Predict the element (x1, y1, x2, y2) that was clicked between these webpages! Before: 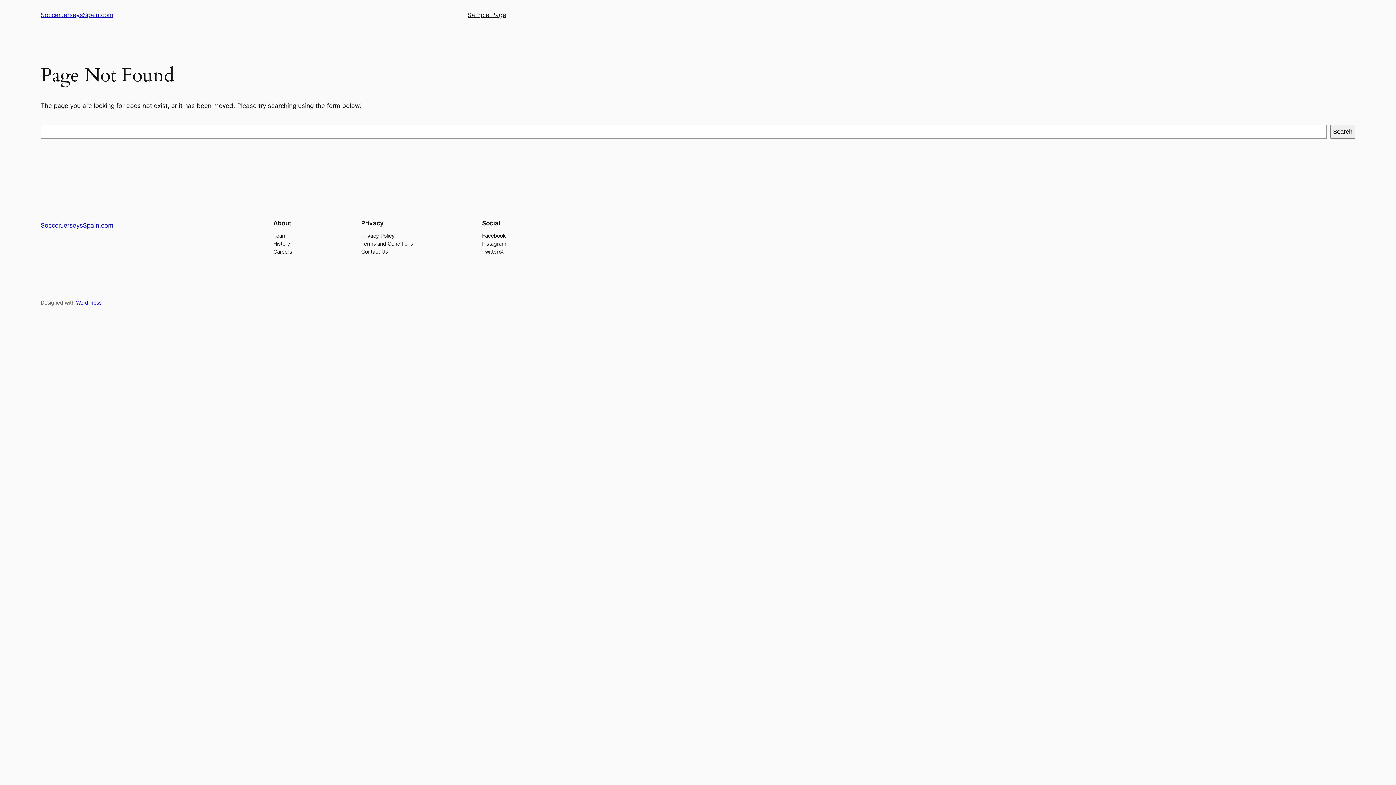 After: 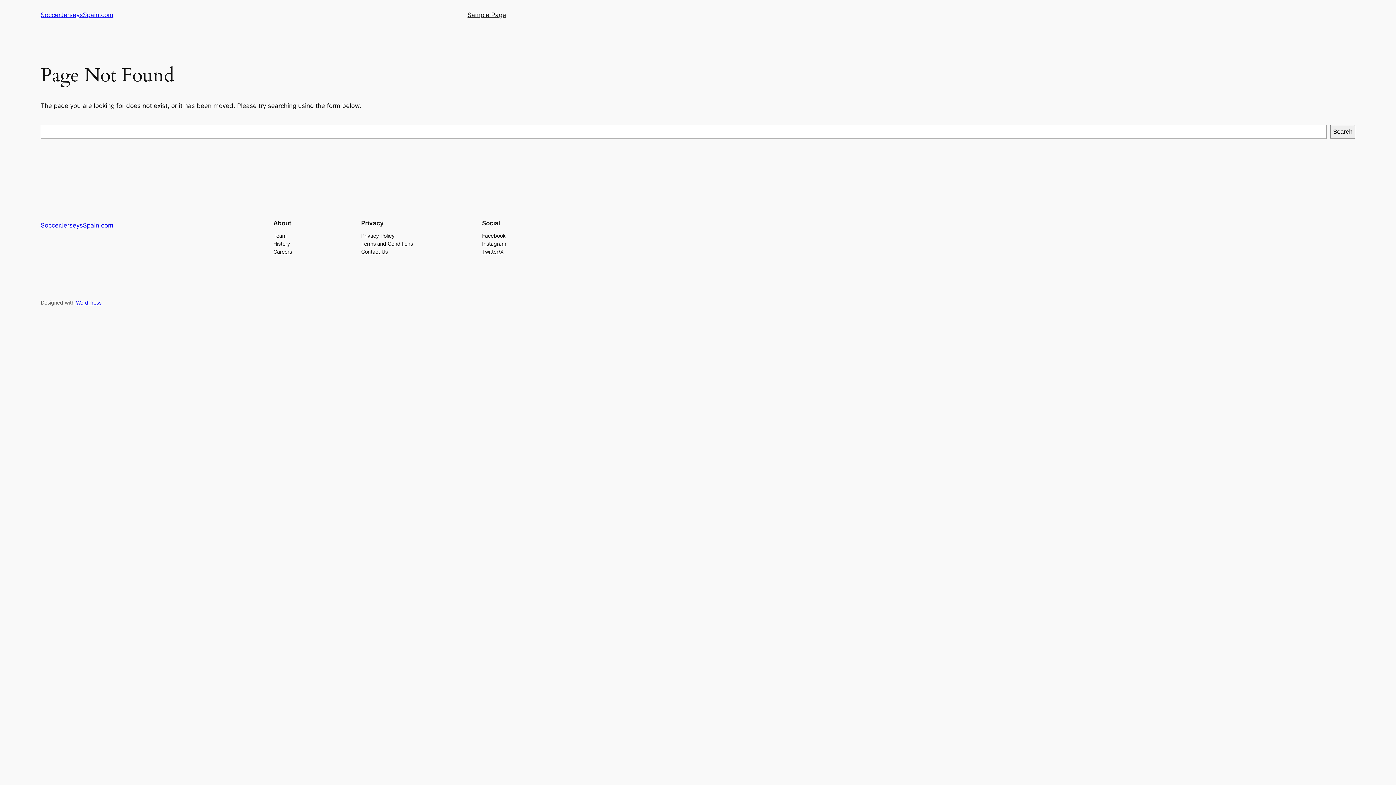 Action: label: Careers bbox: (273, 247, 292, 255)